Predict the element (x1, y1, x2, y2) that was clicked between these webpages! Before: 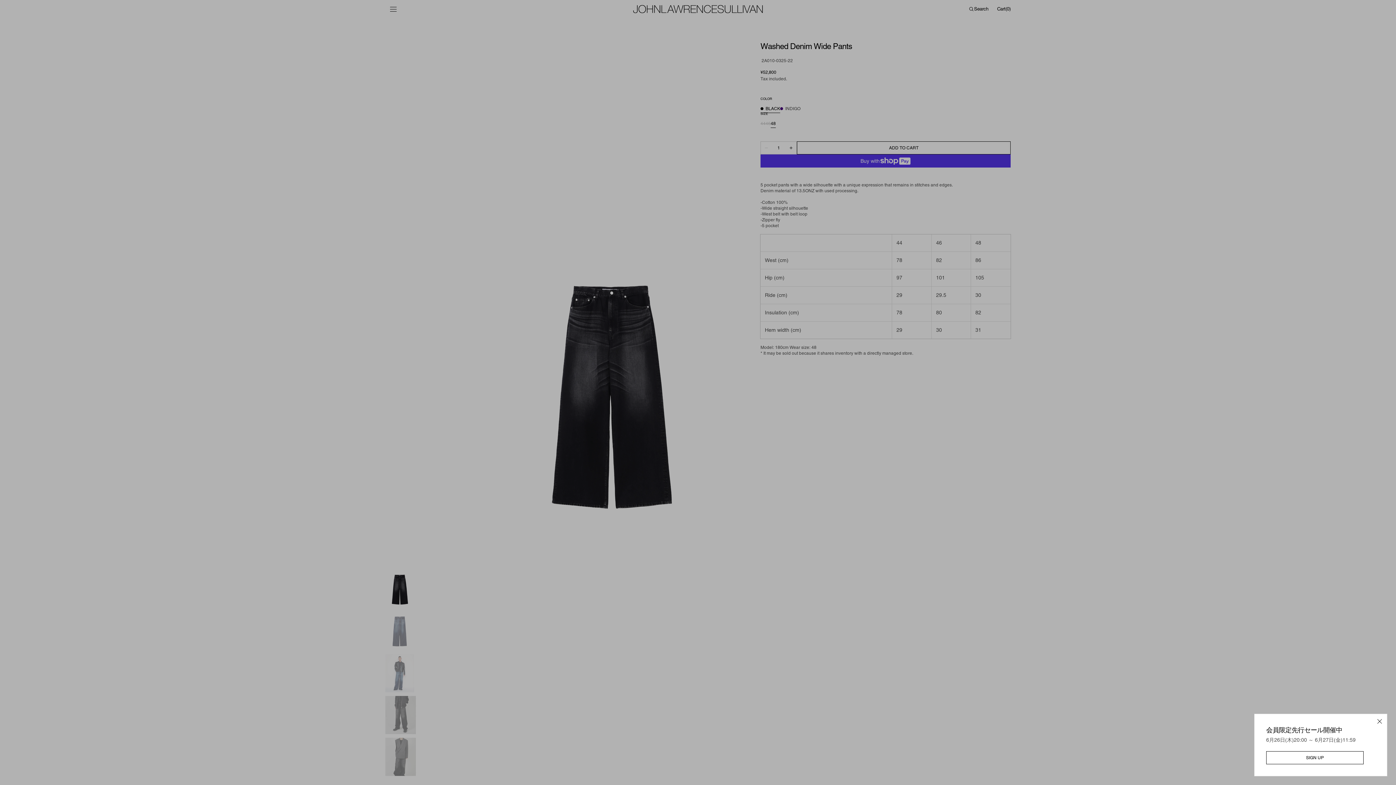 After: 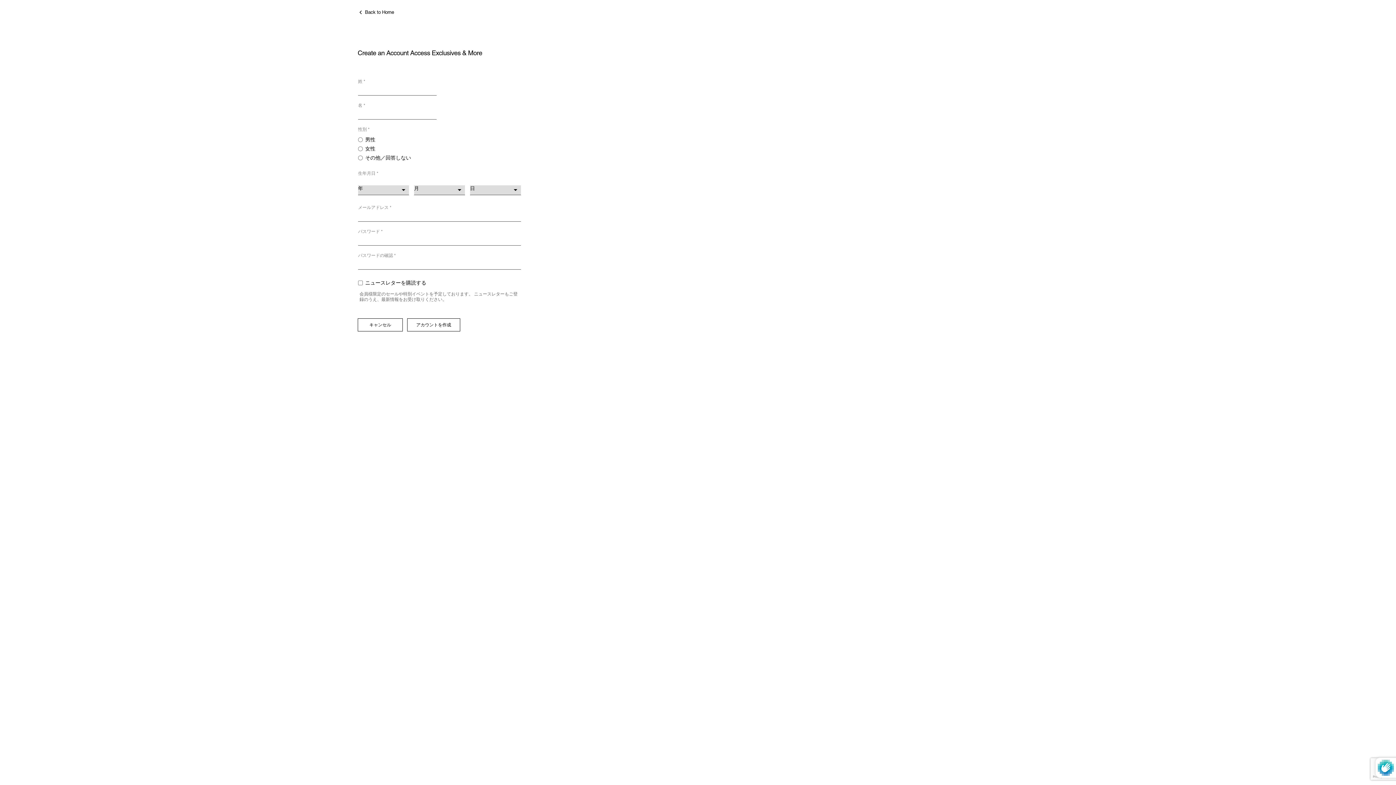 Action: label: SIGN UP bbox: (1266, 751, 1364, 764)